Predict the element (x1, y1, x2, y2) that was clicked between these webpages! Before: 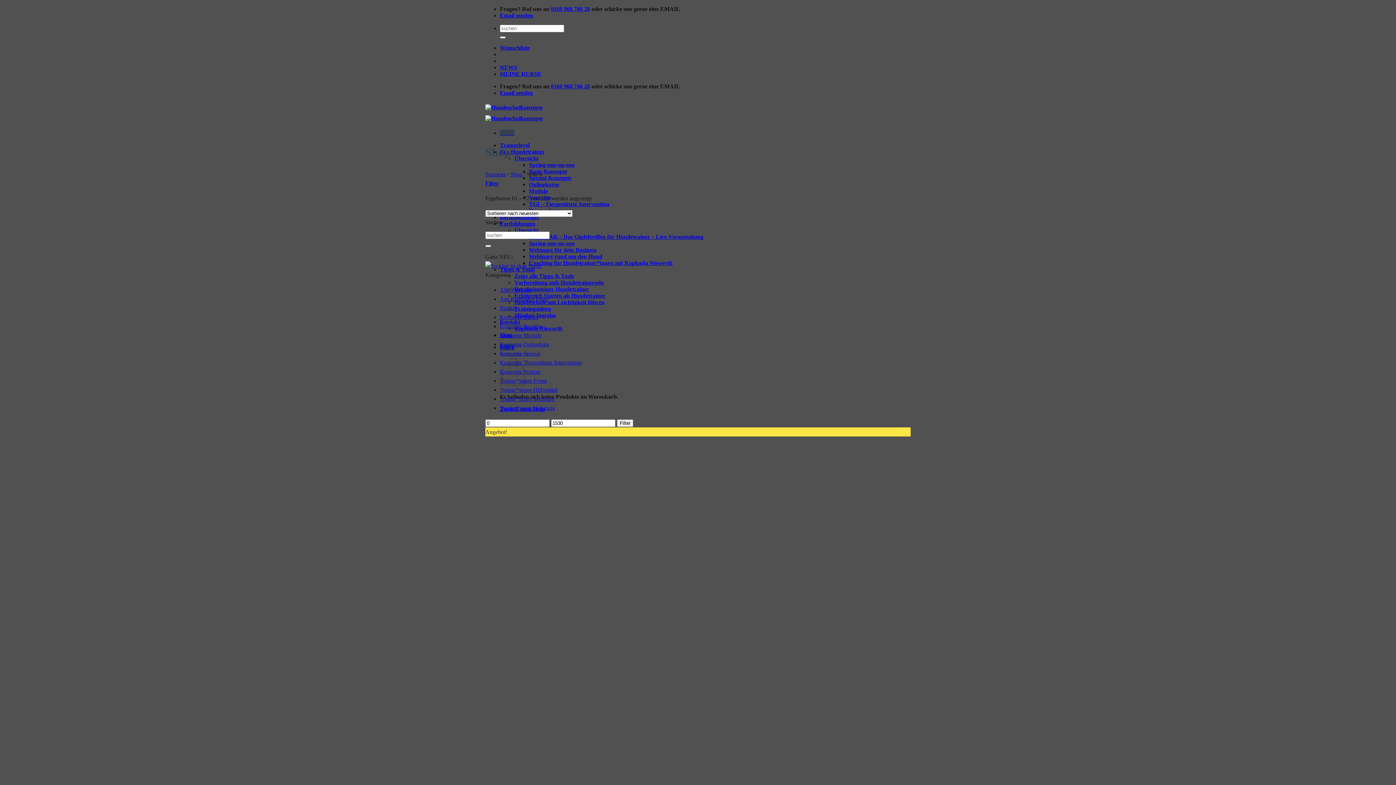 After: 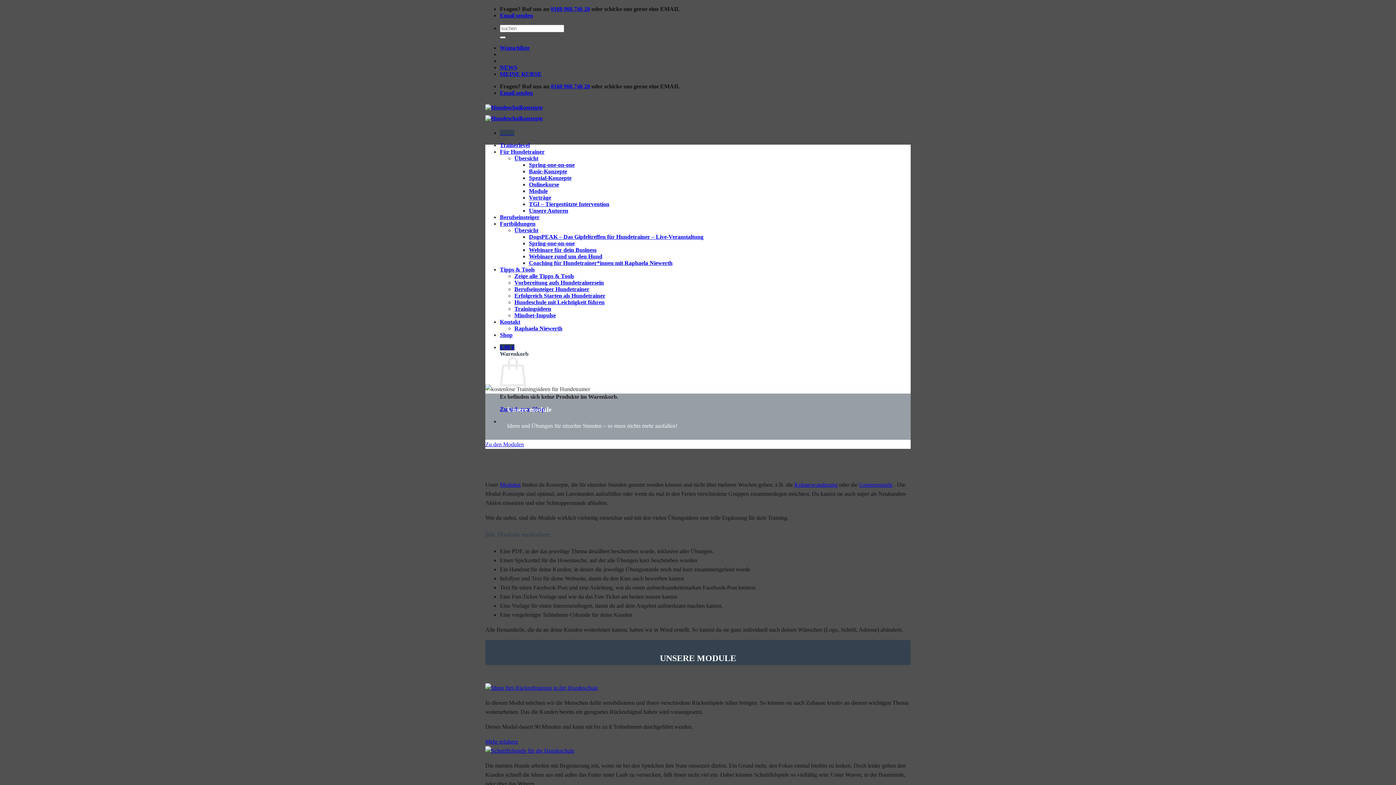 Action: bbox: (529, 188, 548, 194) label: Module